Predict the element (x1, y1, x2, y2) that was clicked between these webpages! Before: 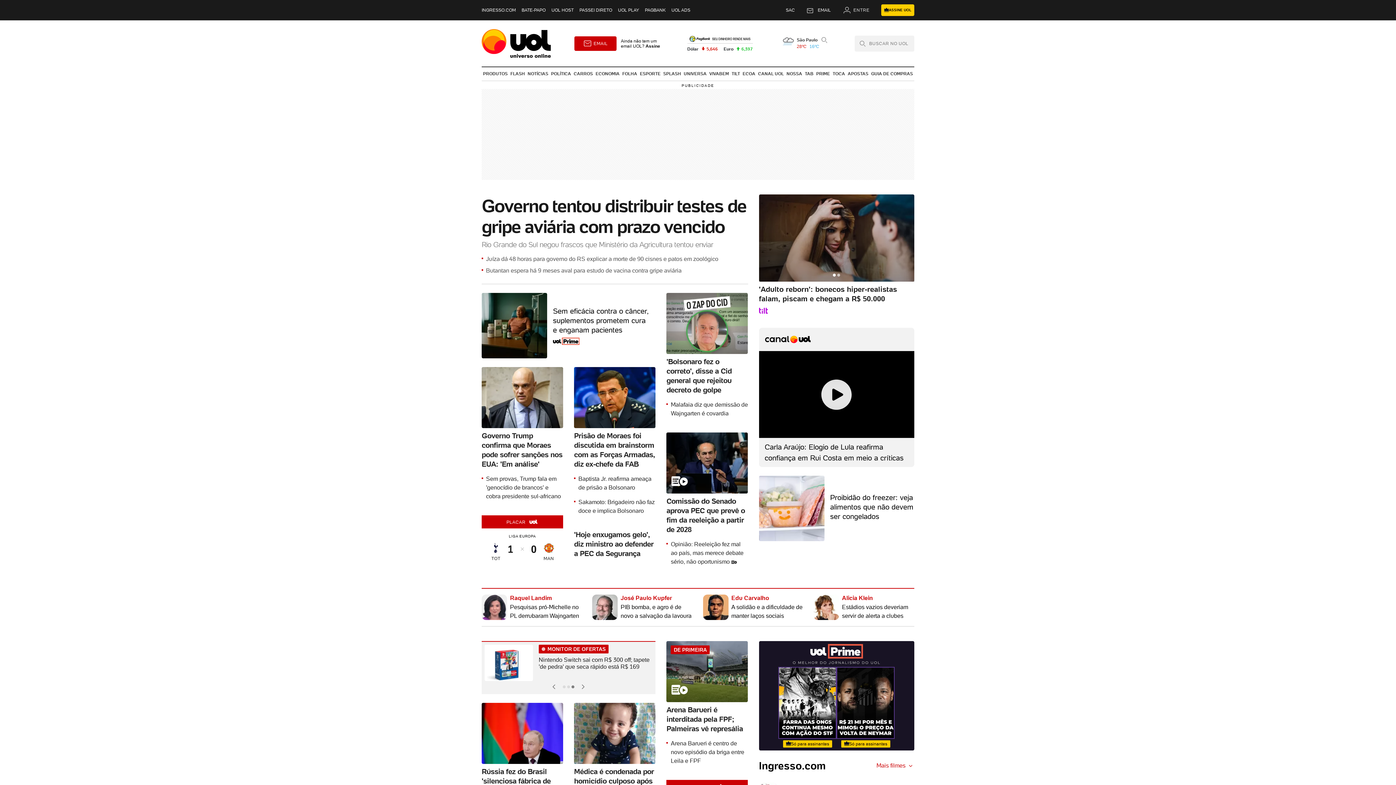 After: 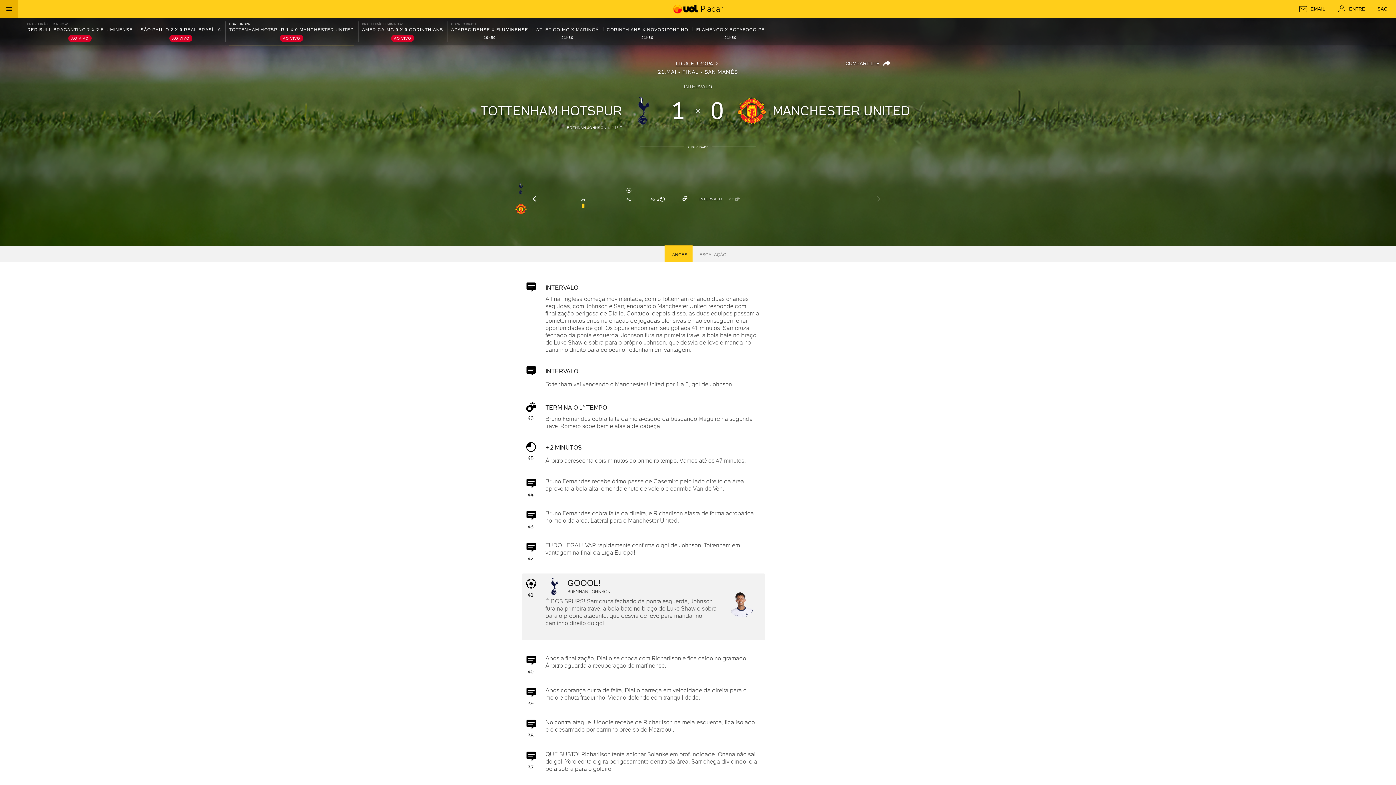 Action: bbox: (487, 534, 558, 561) label: LIGA EUROPA
TOT
MAN
versus